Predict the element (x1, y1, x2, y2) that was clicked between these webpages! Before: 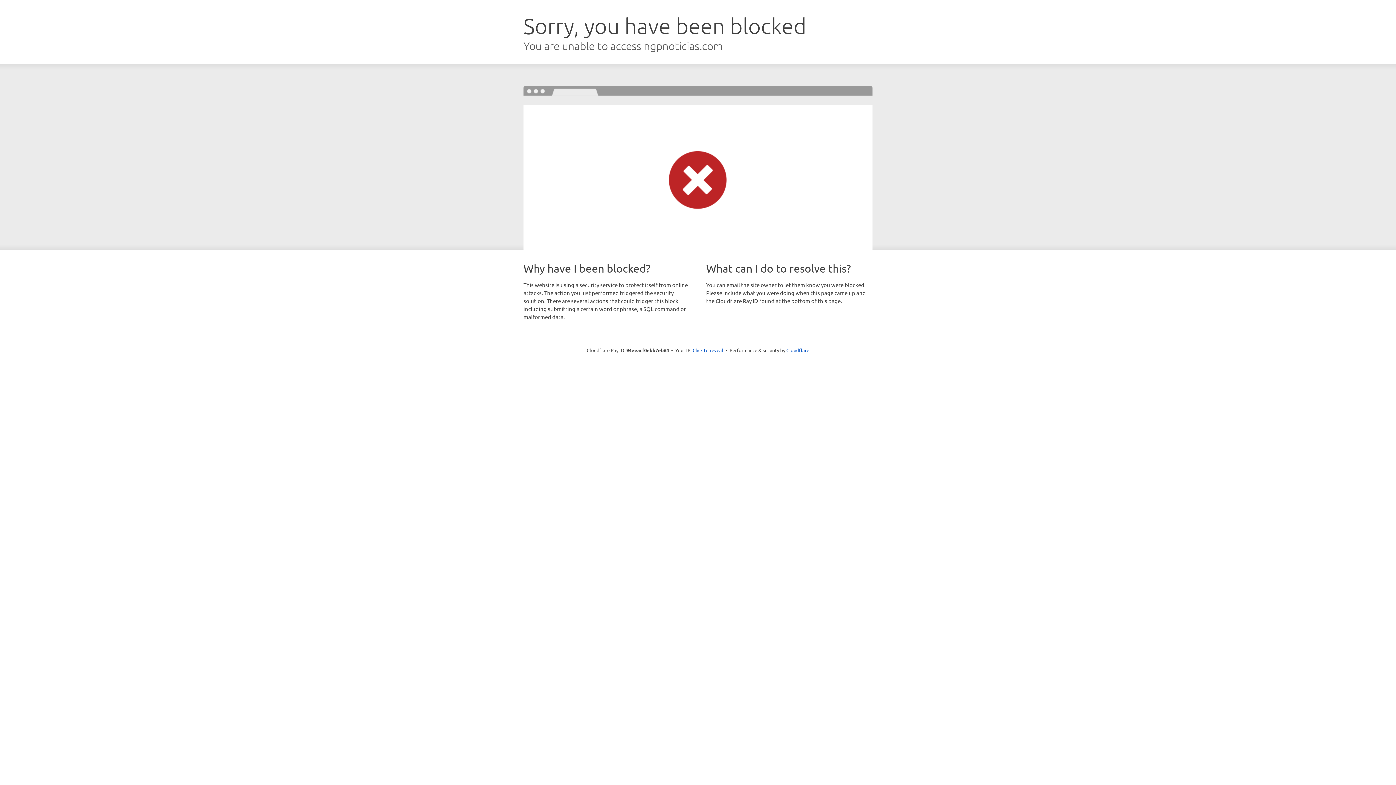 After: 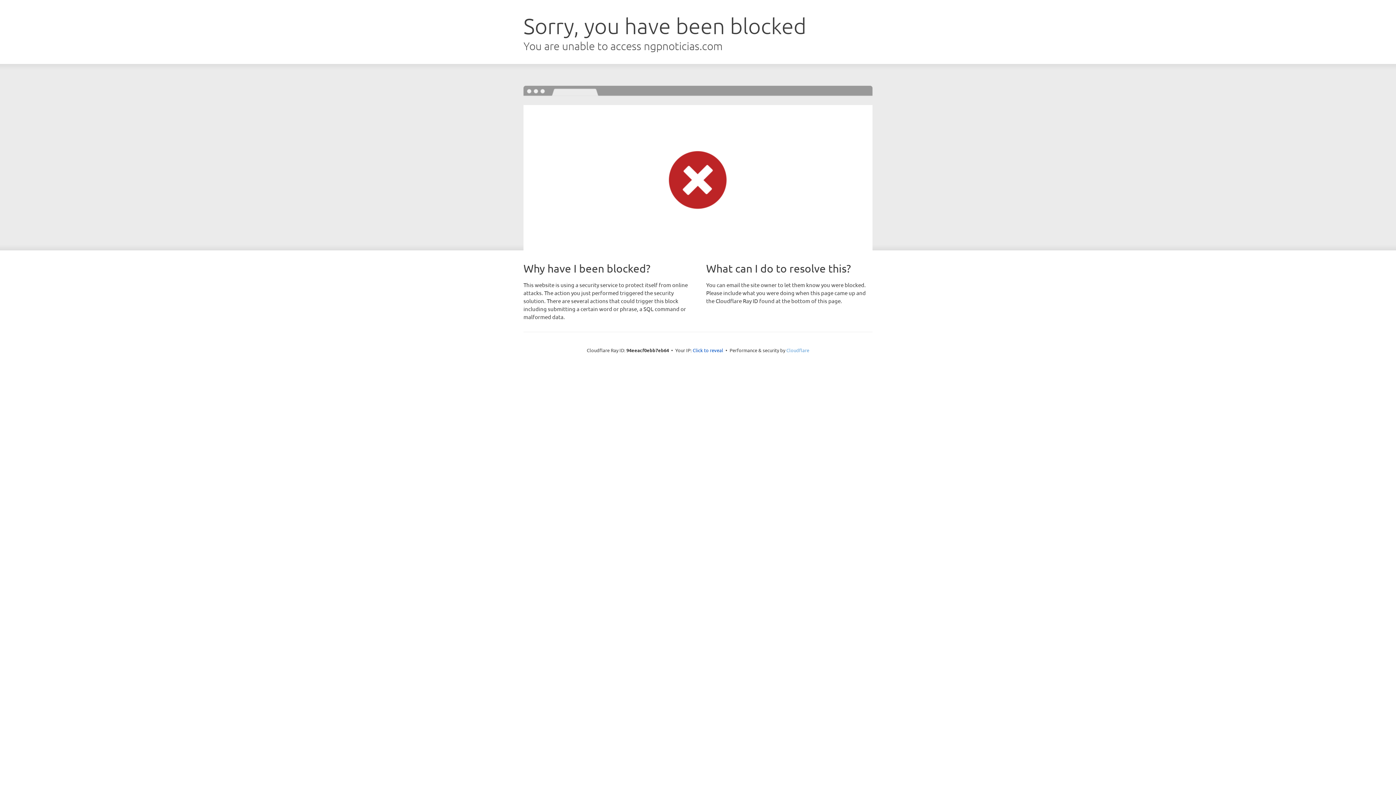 Action: bbox: (786, 347, 809, 353) label: Cloudflare